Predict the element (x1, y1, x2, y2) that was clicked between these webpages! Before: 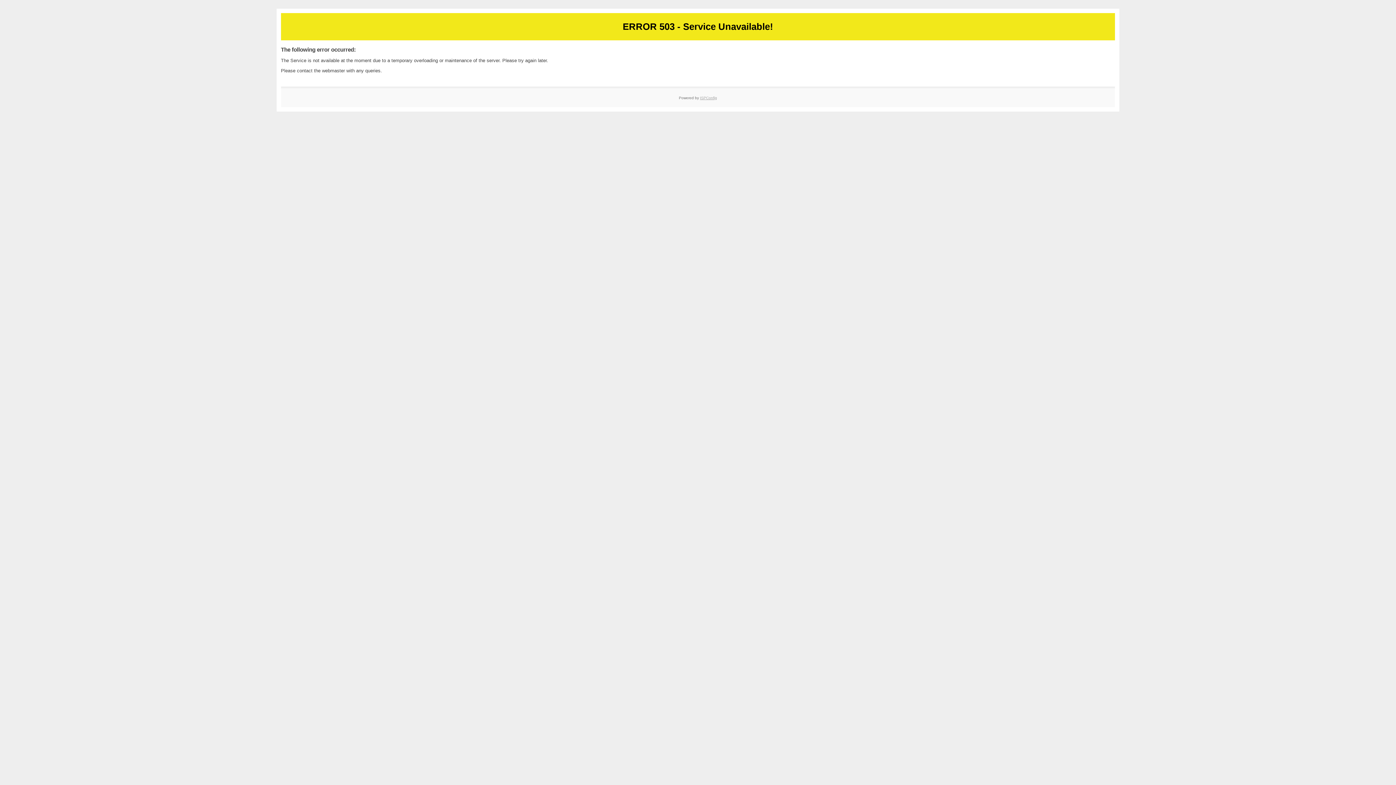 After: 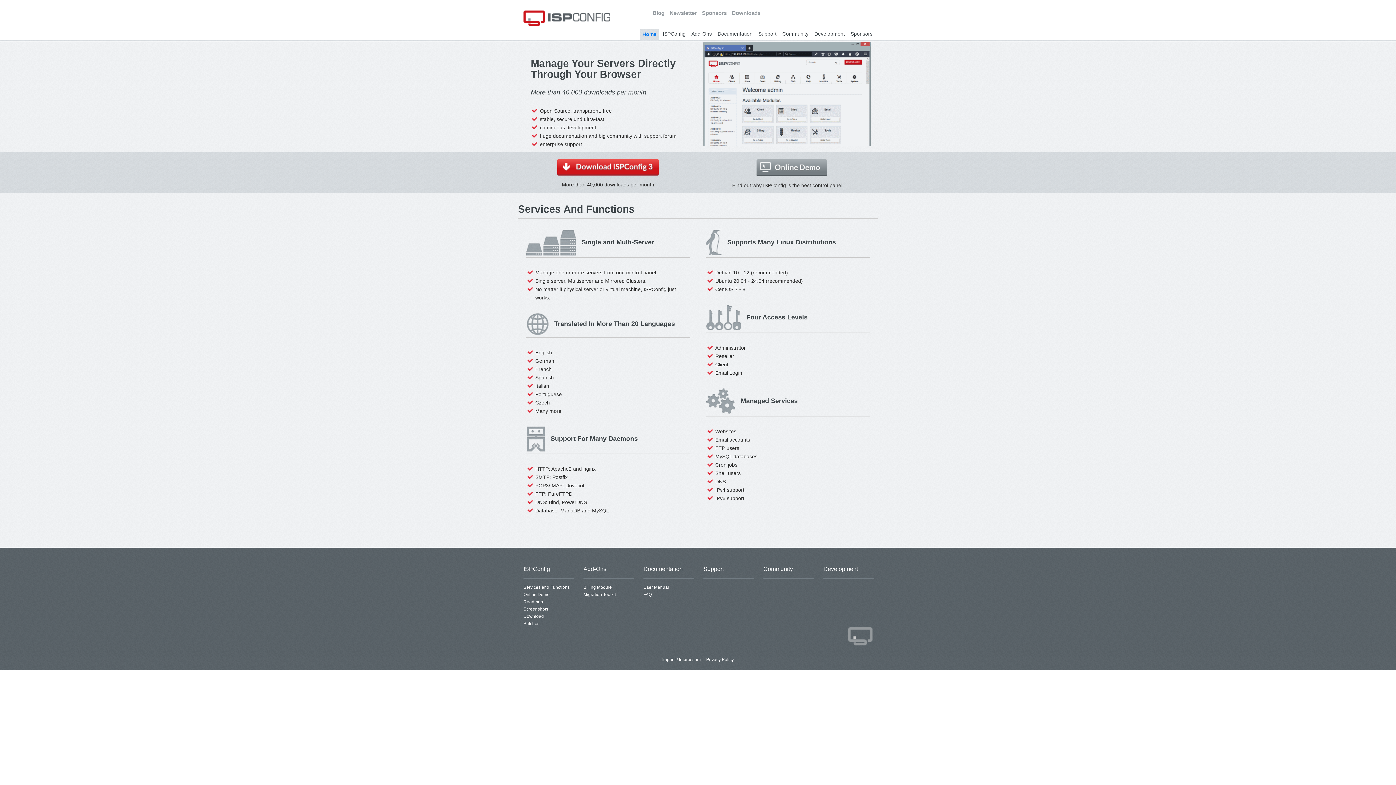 Action: bbox: (700, 95, 717, 99) label: ISPConfig